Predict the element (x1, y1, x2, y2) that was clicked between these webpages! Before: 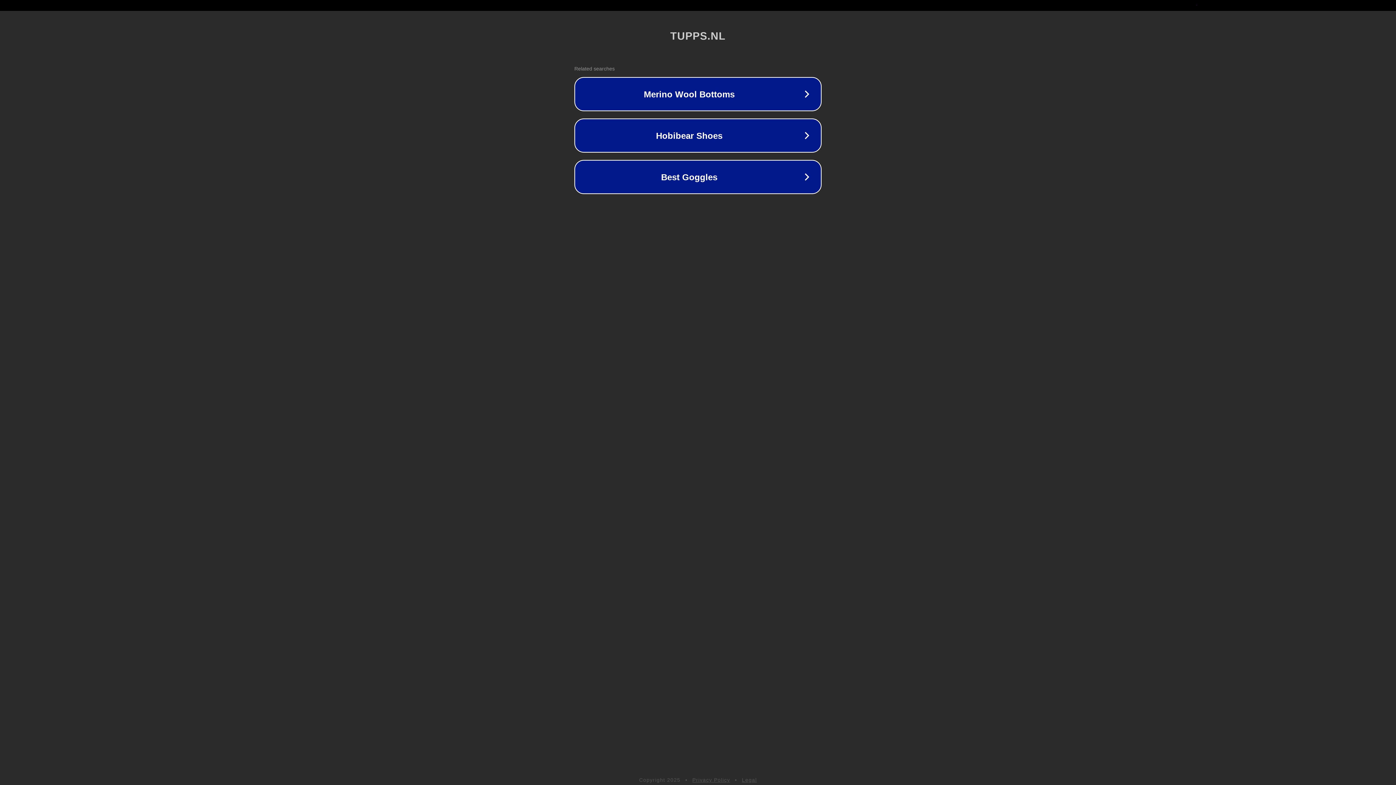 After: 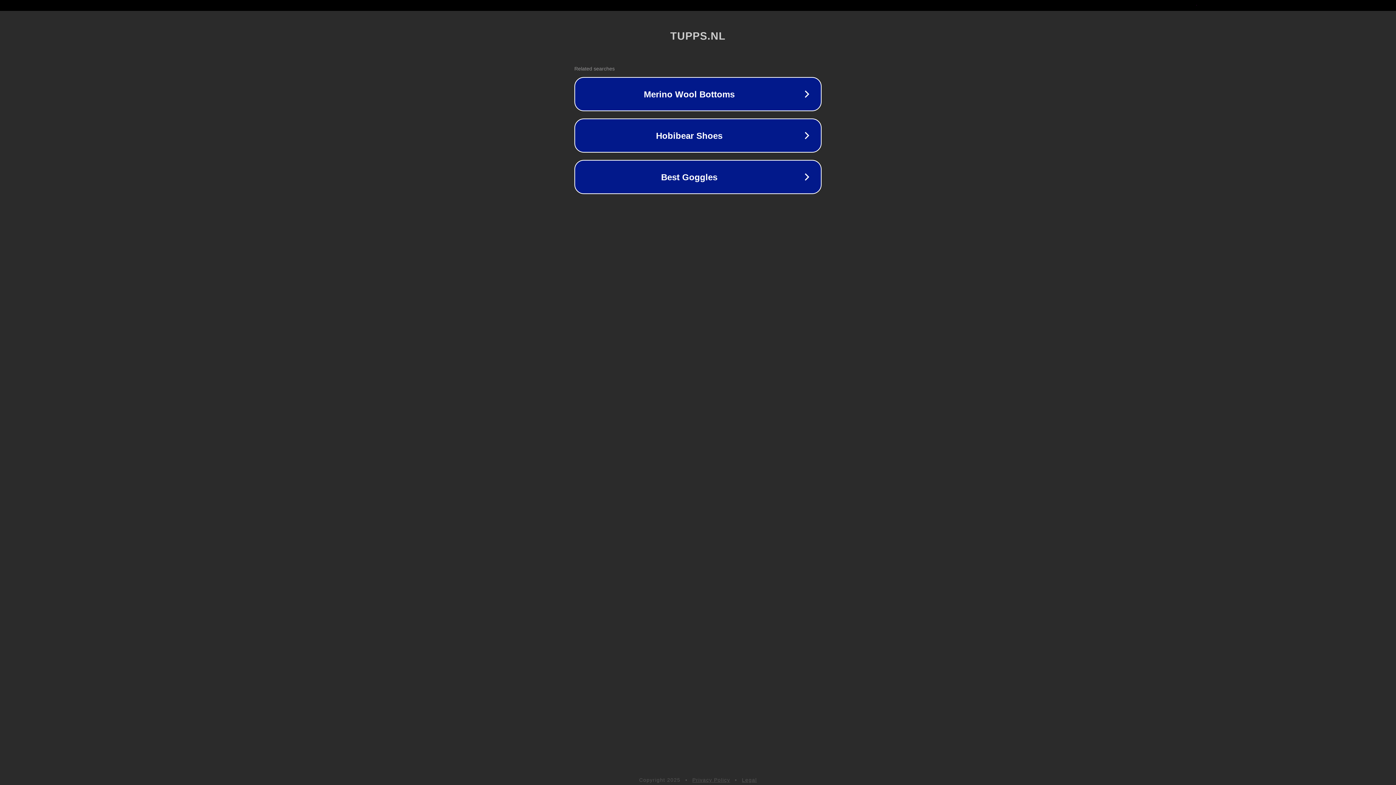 Action: label: Legal bbox: (742, 777, 757, 783)